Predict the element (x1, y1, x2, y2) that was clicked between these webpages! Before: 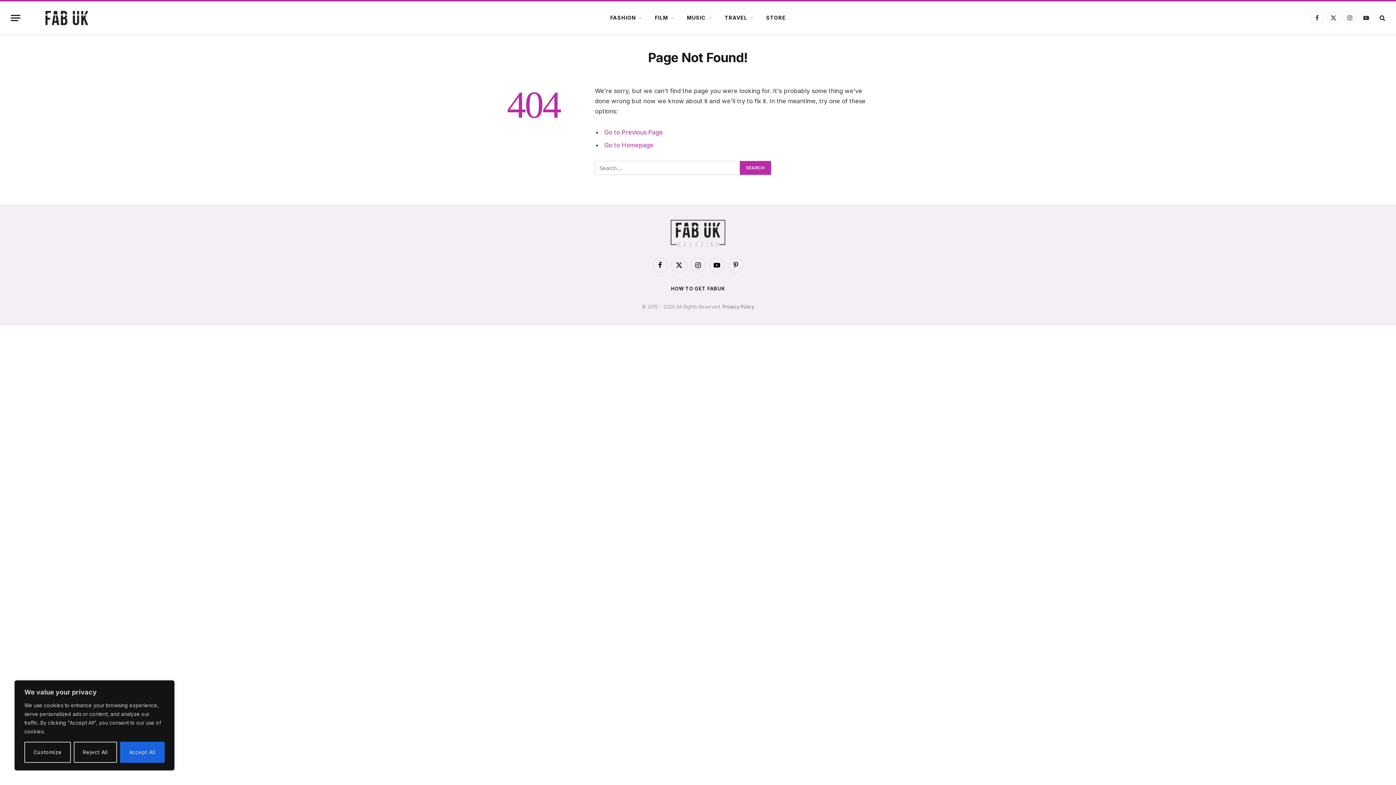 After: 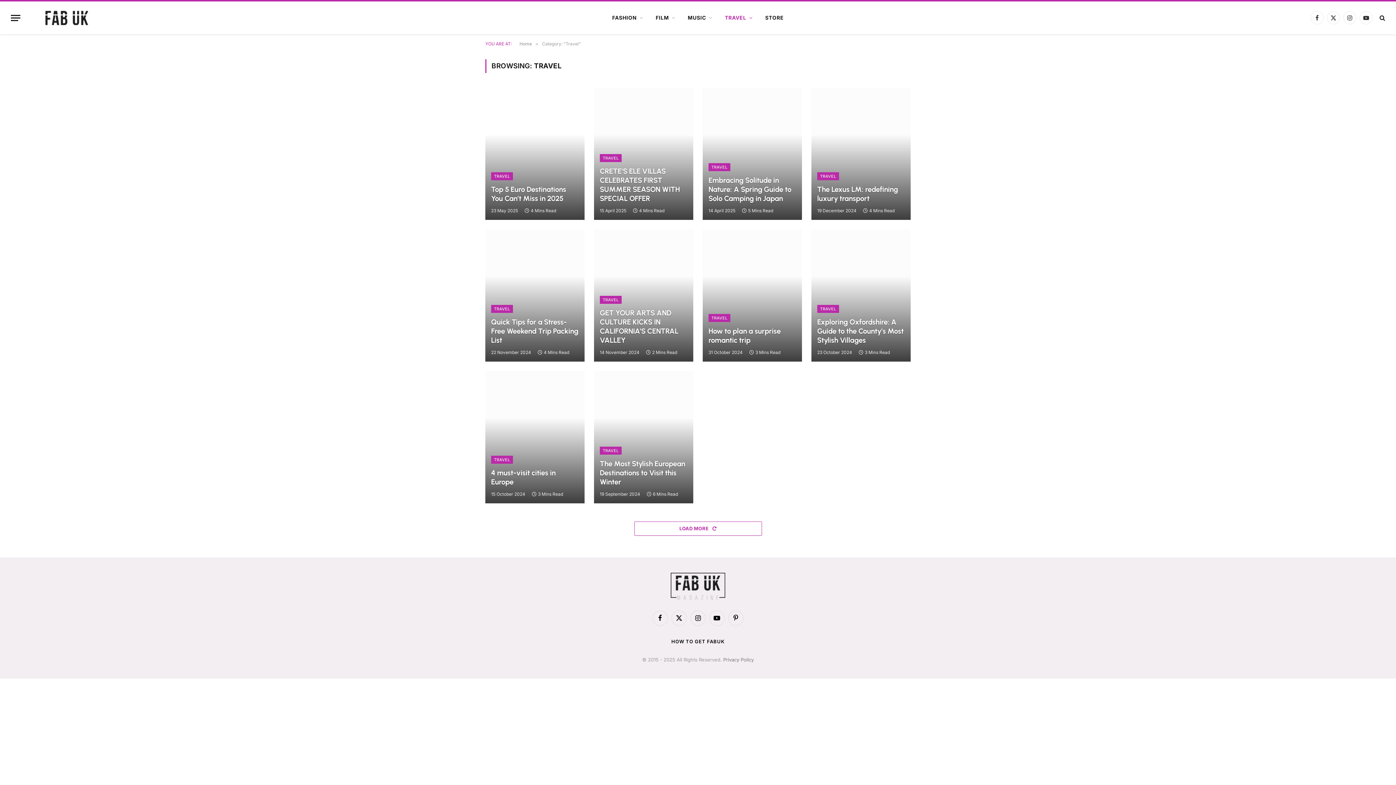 Action: bbox: (718, 1, 760, 34) label: TRAVEL